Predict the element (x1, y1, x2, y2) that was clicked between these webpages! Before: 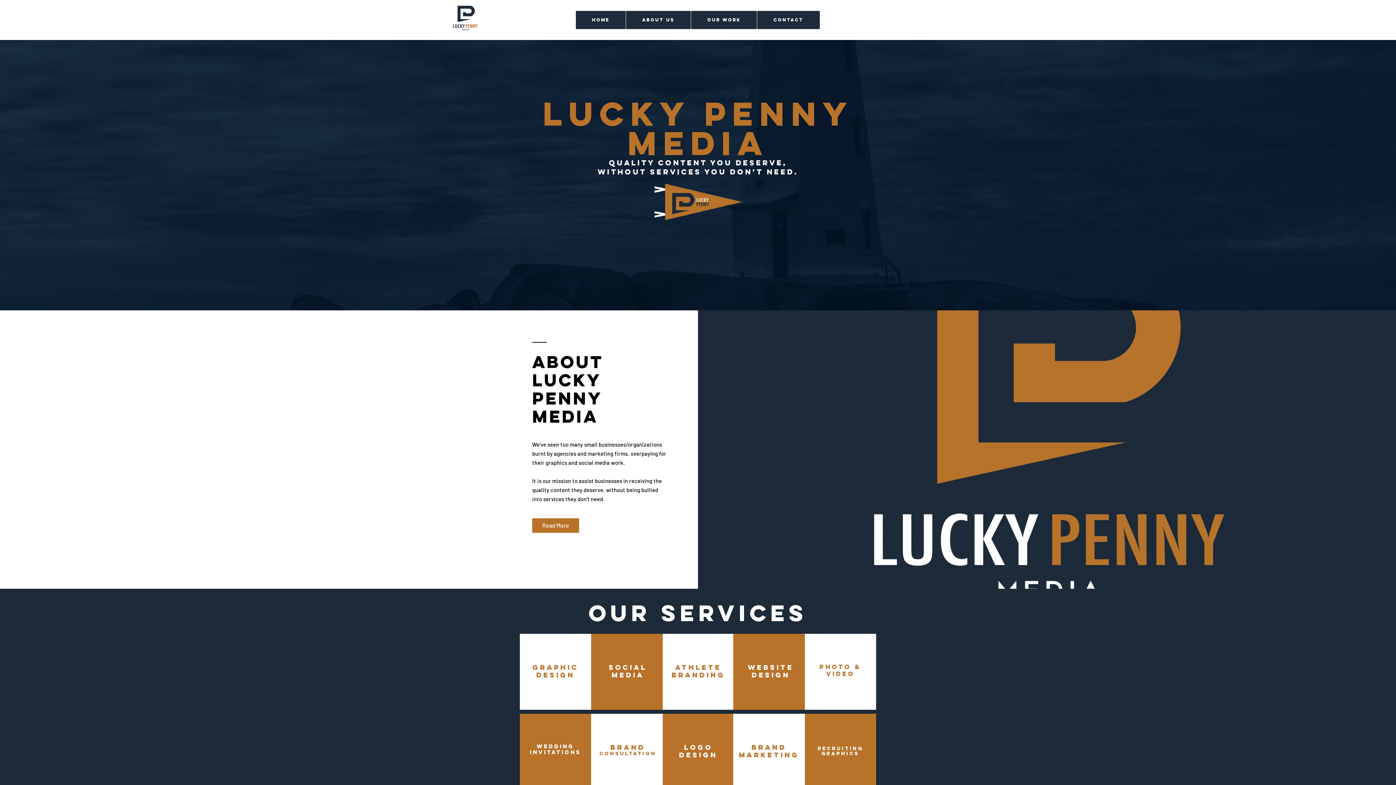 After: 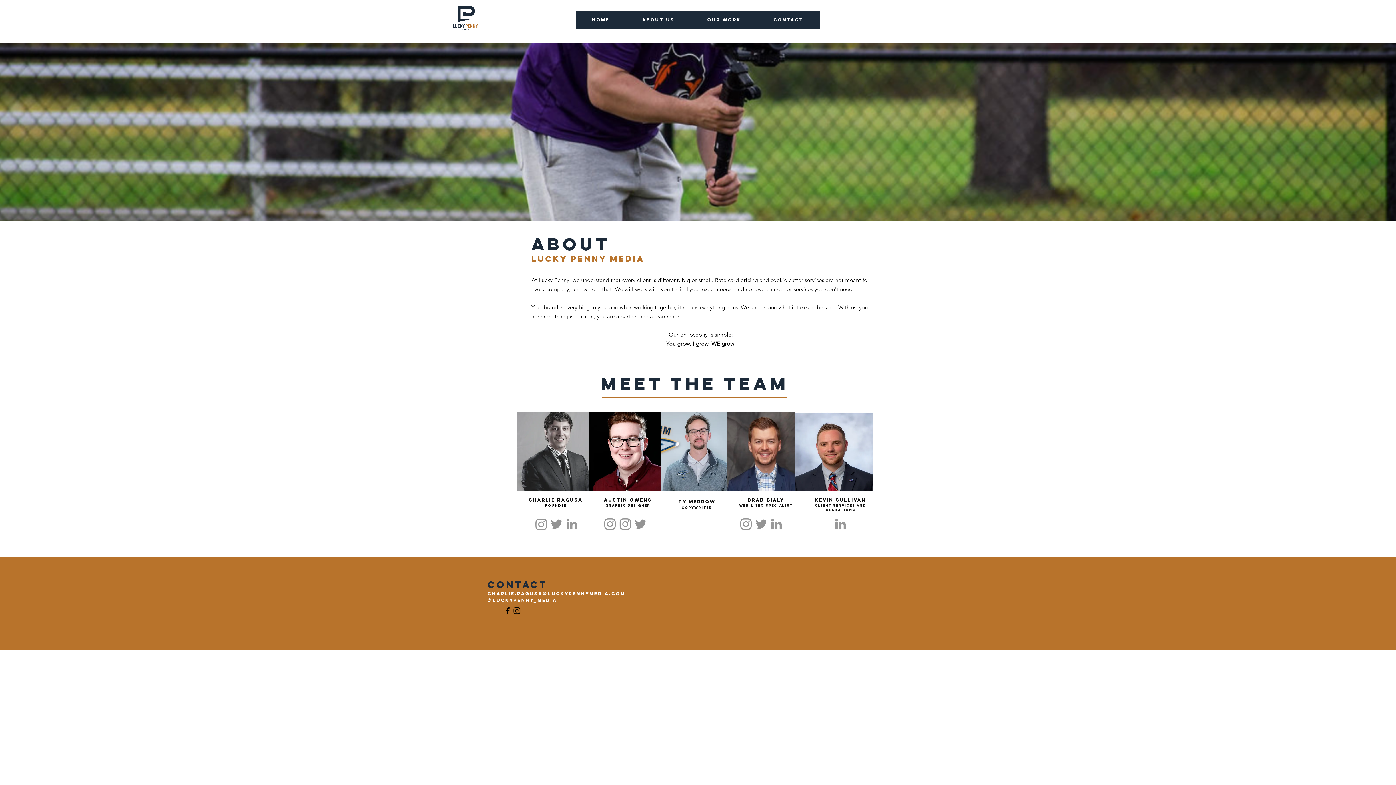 Action: label: Read More bbox: (532, 518, 579, 533)